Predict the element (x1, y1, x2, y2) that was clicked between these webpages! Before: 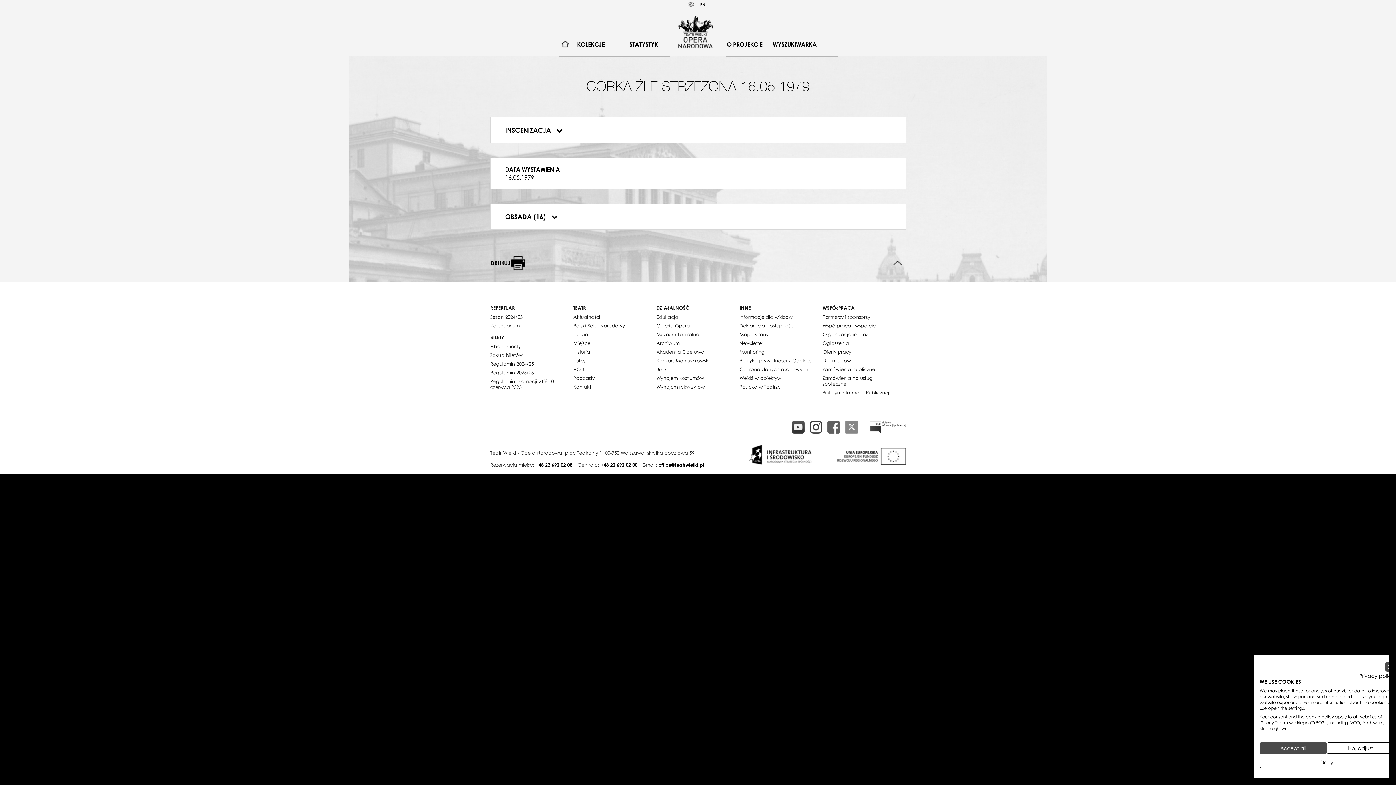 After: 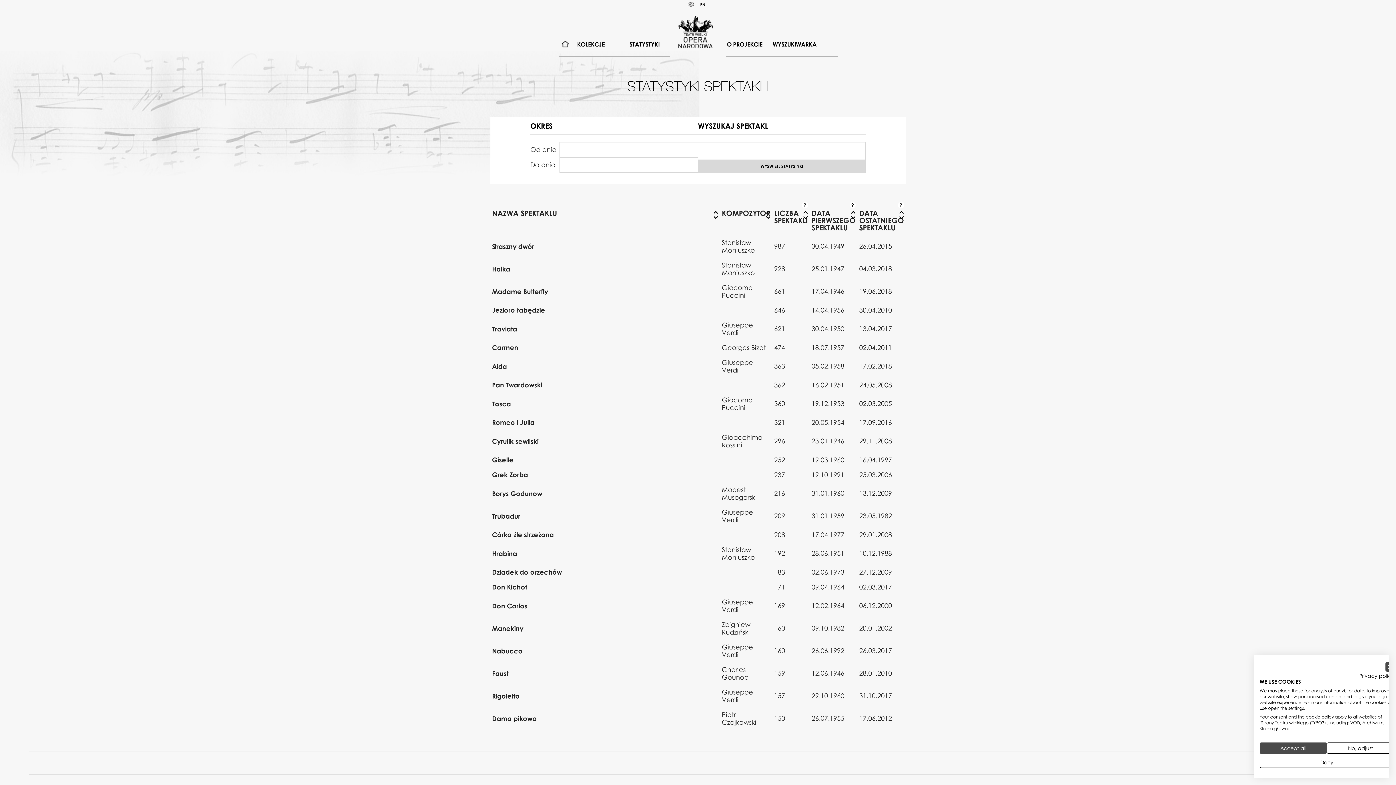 Action: bbox: (624, 37, 664, 51) label: STATYSTYKI